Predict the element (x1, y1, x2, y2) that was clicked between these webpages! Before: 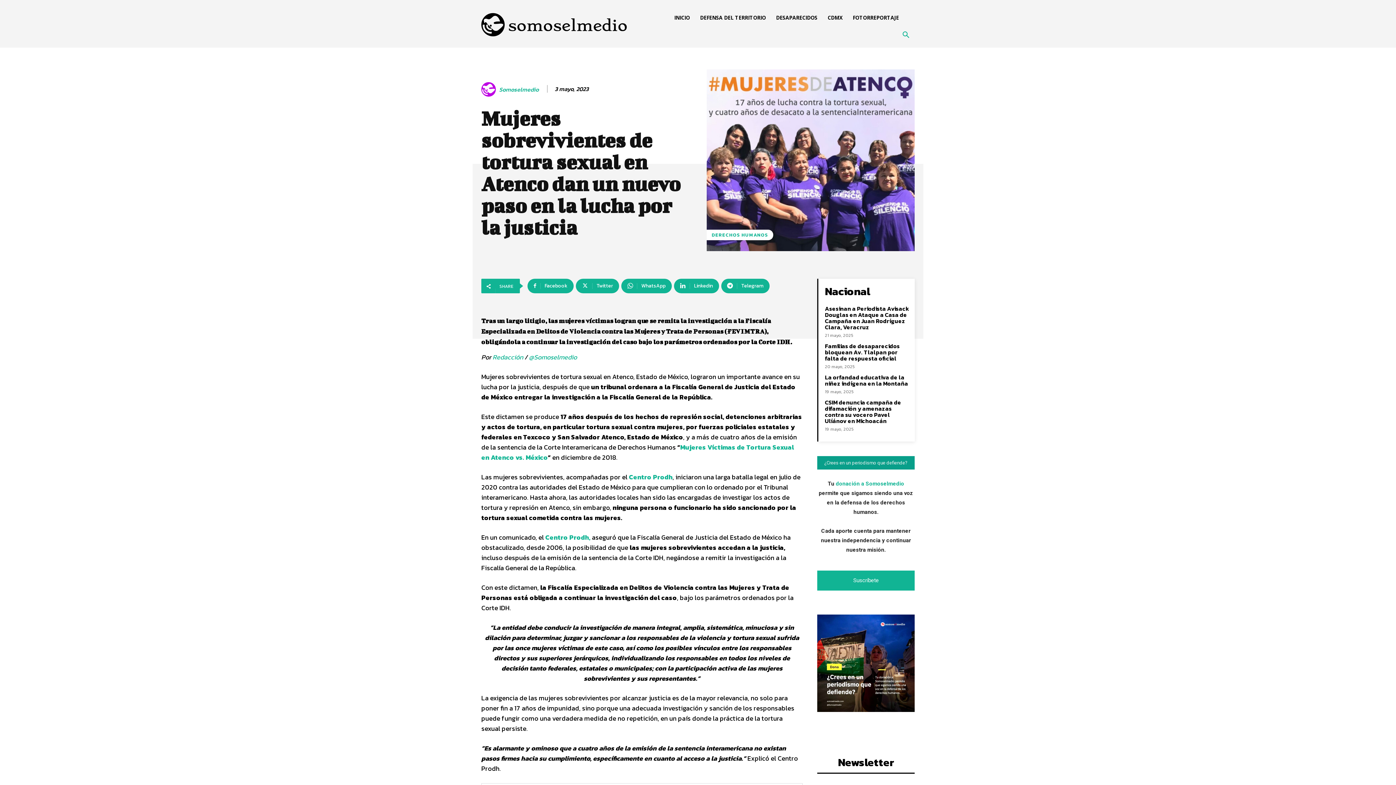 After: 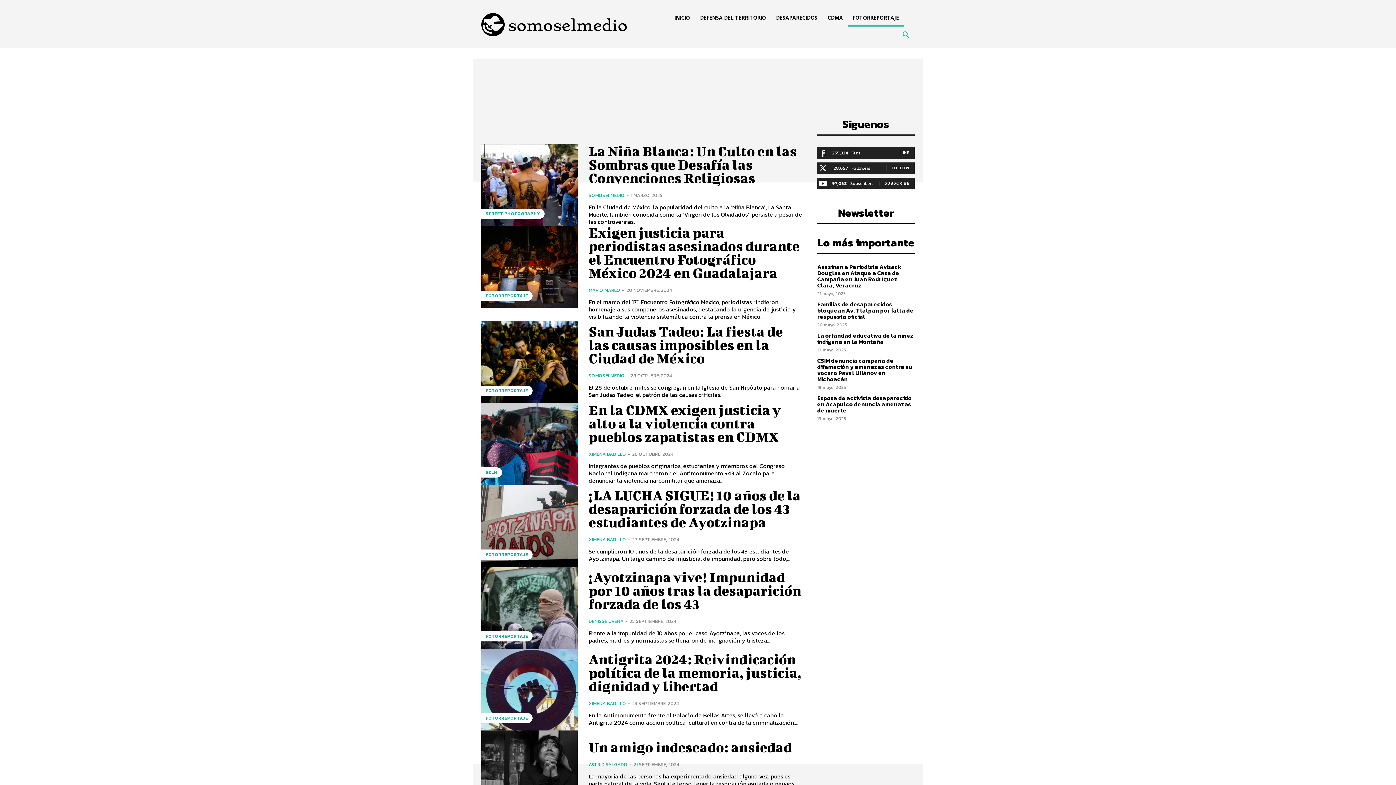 Action: label: FOTORREPORTAJE bbox: (847, 9, 904, 26)